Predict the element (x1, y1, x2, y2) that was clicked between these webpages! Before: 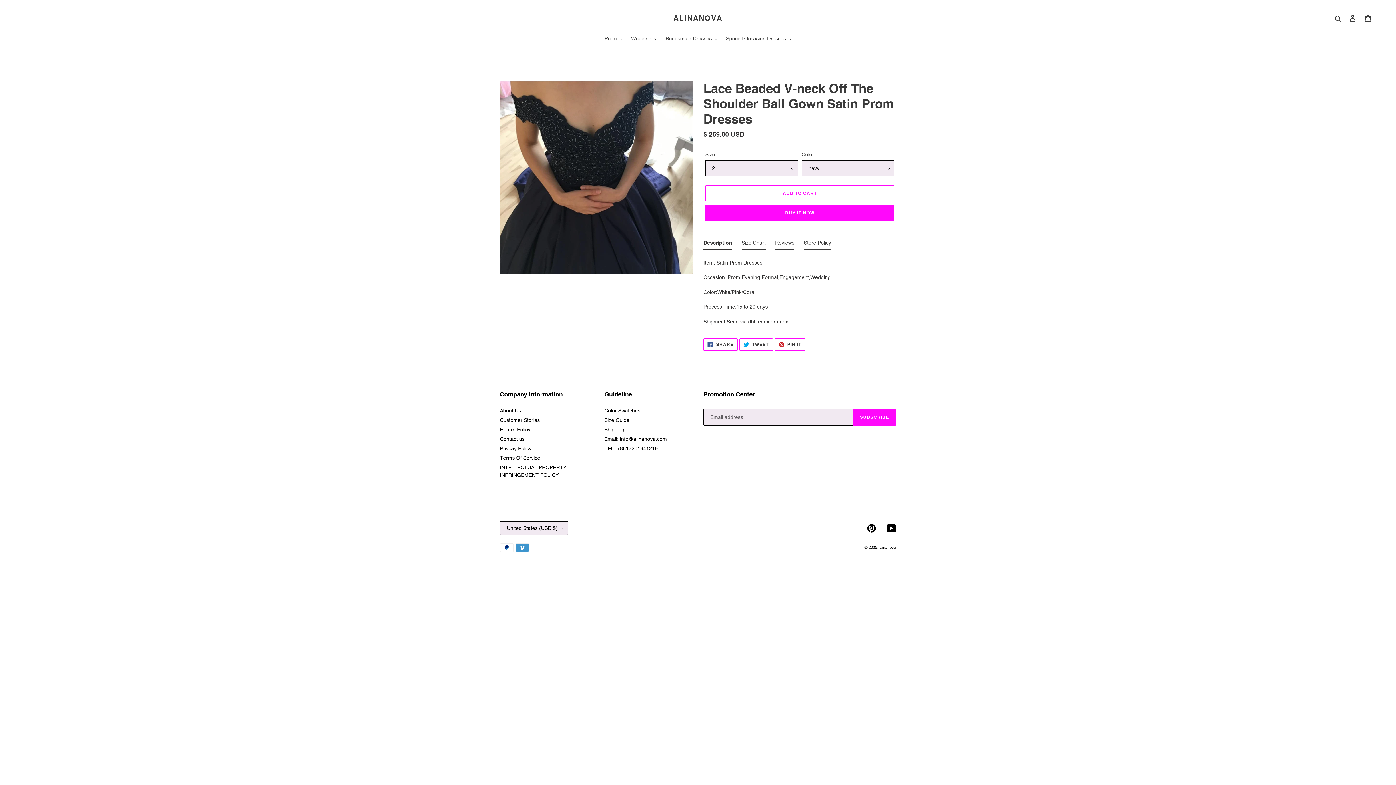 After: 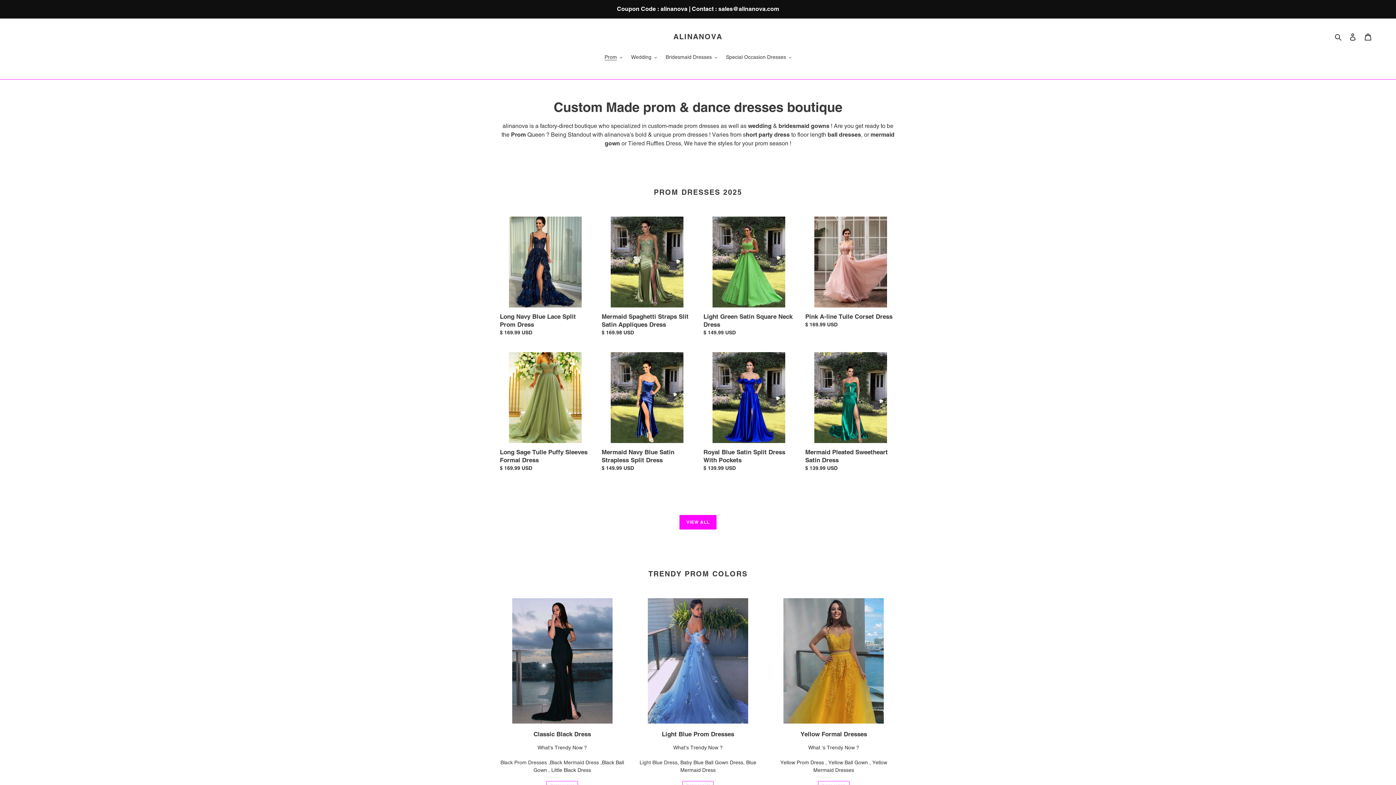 Action: bbox: (673, 13, 722, 22) label: ALINANOVA